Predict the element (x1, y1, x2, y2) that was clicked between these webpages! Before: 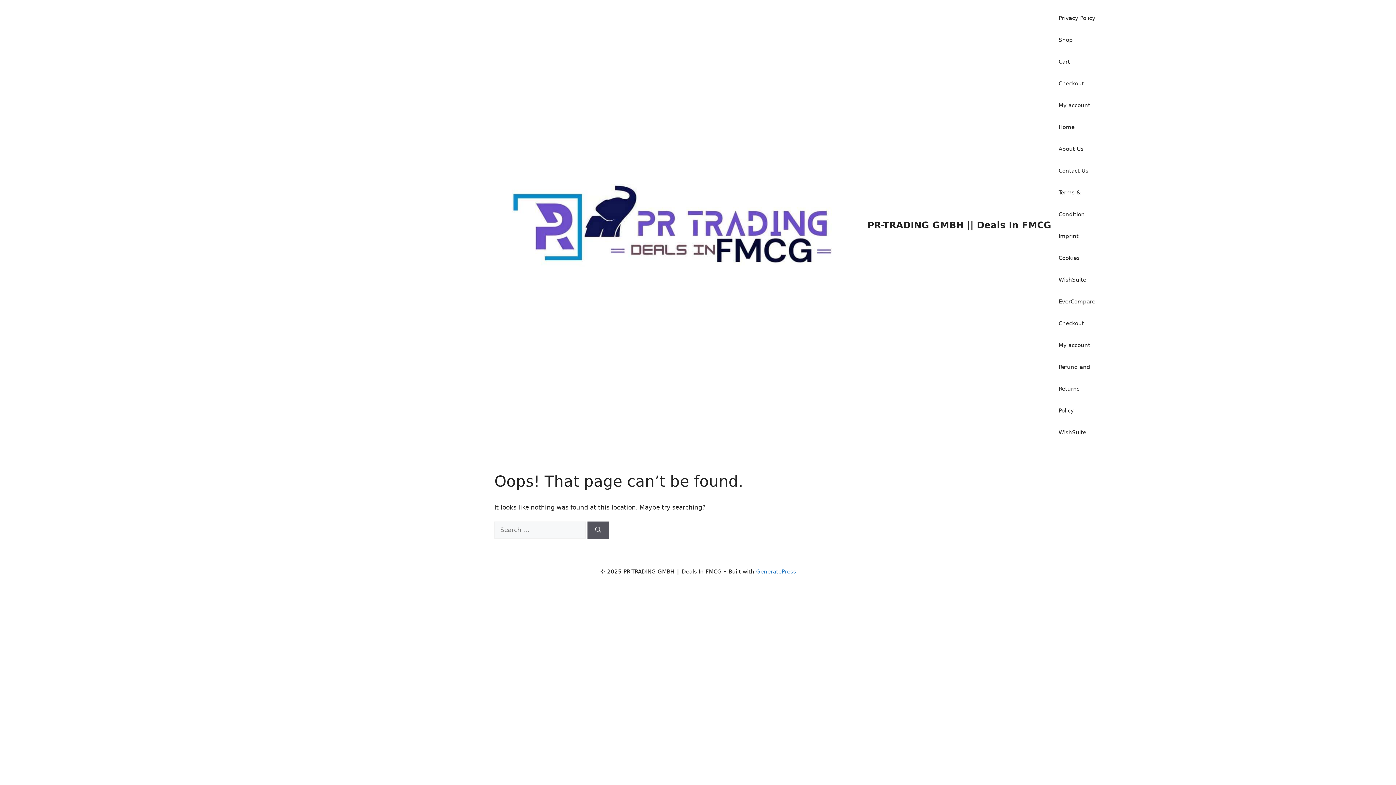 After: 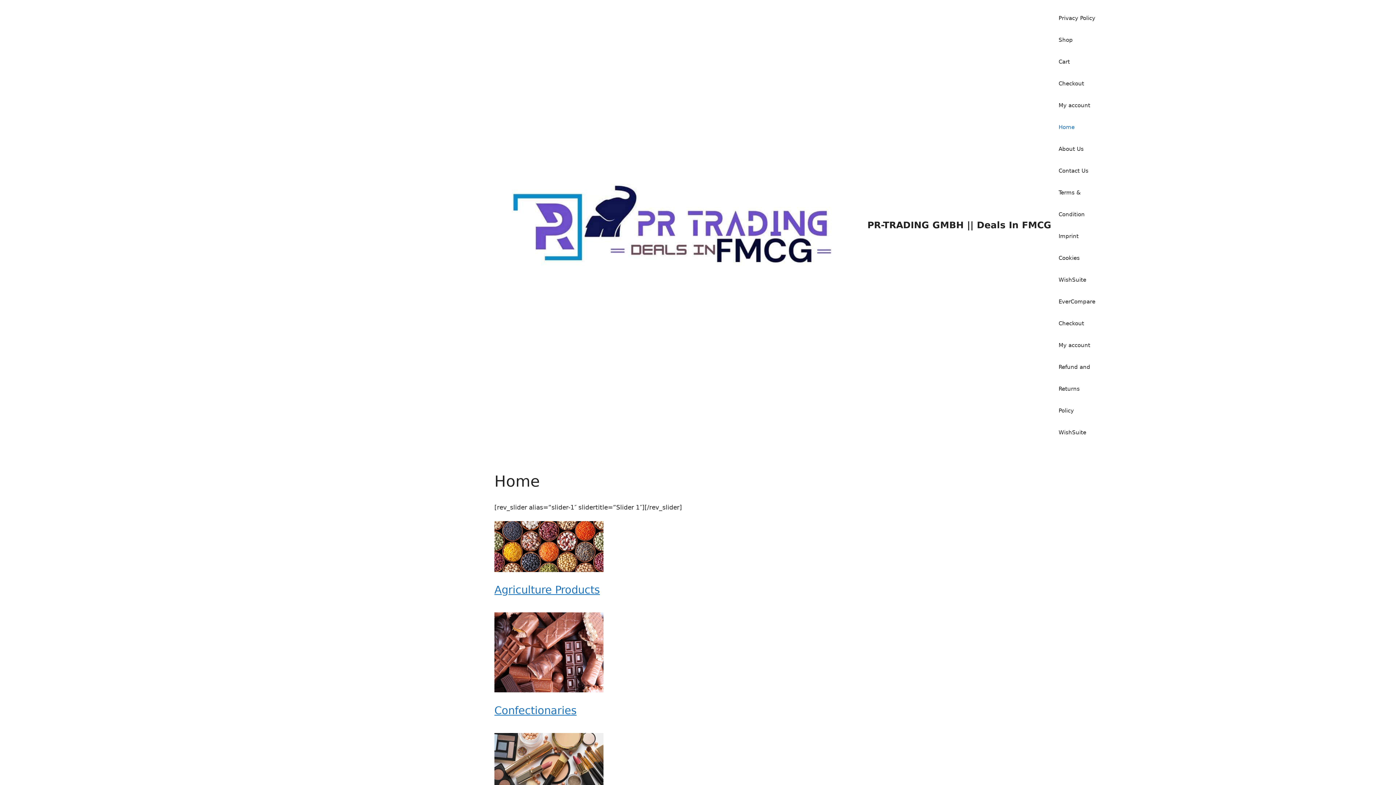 Action: label: PR-TRADING GMBH || Deals In FMCG bbox: (867, 220, 1051, 230)